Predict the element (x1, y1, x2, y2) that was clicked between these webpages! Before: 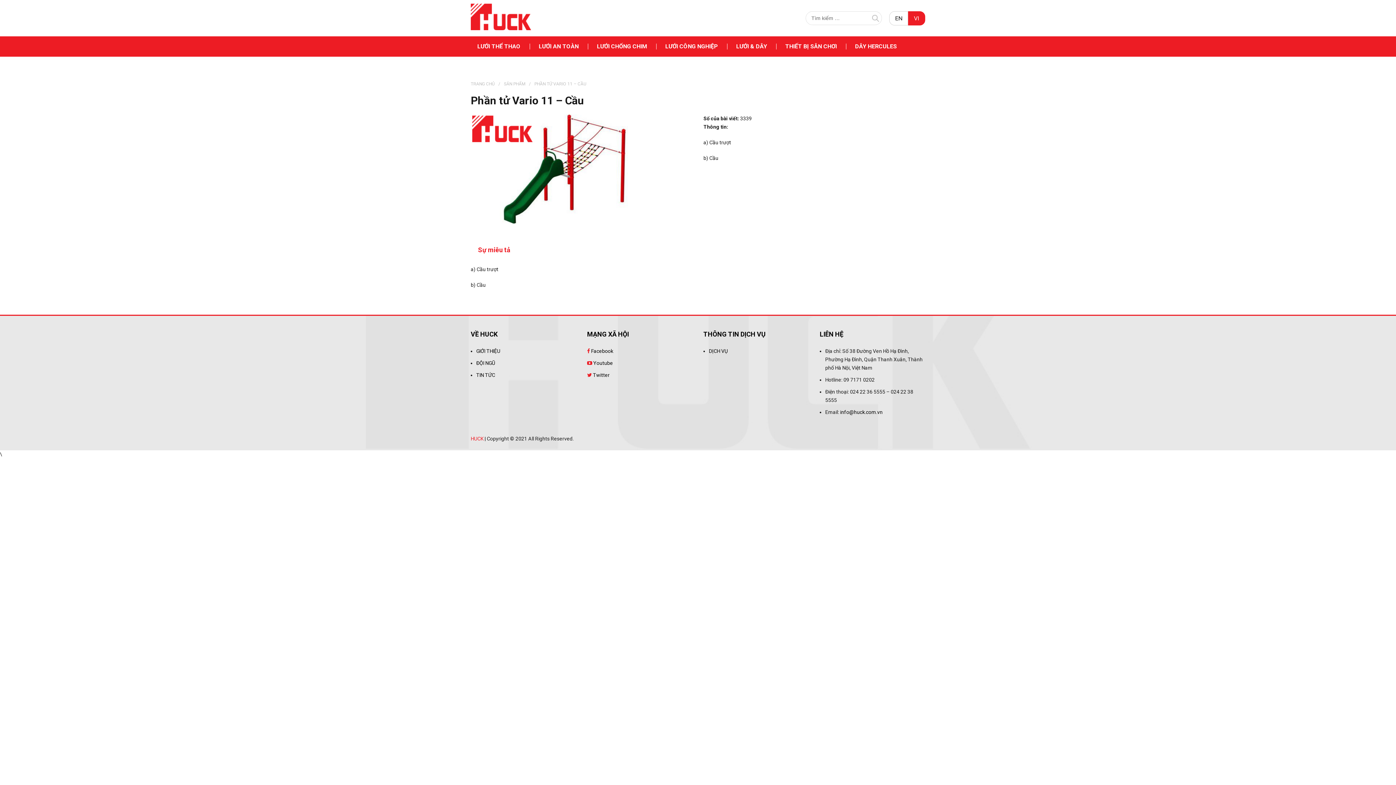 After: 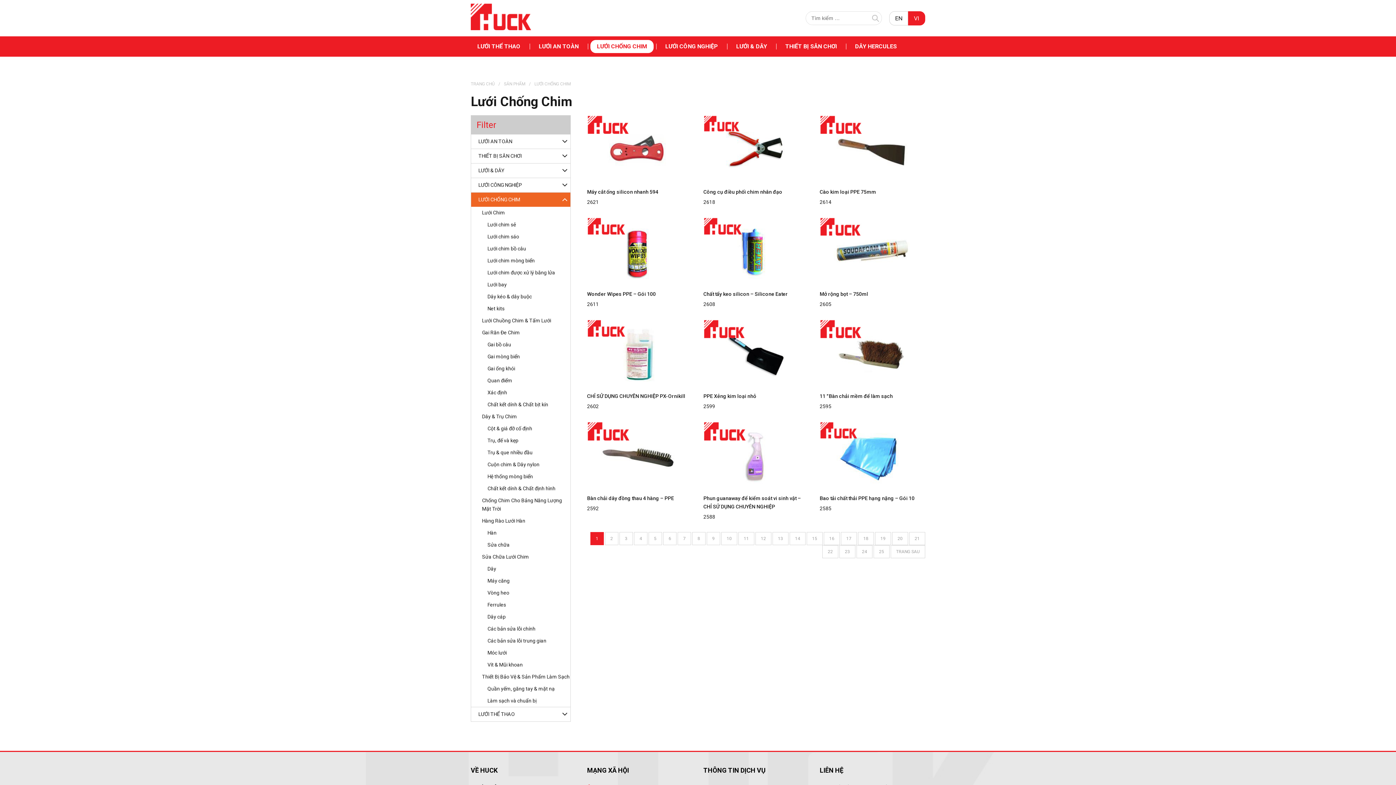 Action: bbox: (590, 40, 653, 53) label: LƯỚI CHỐNG CHIM